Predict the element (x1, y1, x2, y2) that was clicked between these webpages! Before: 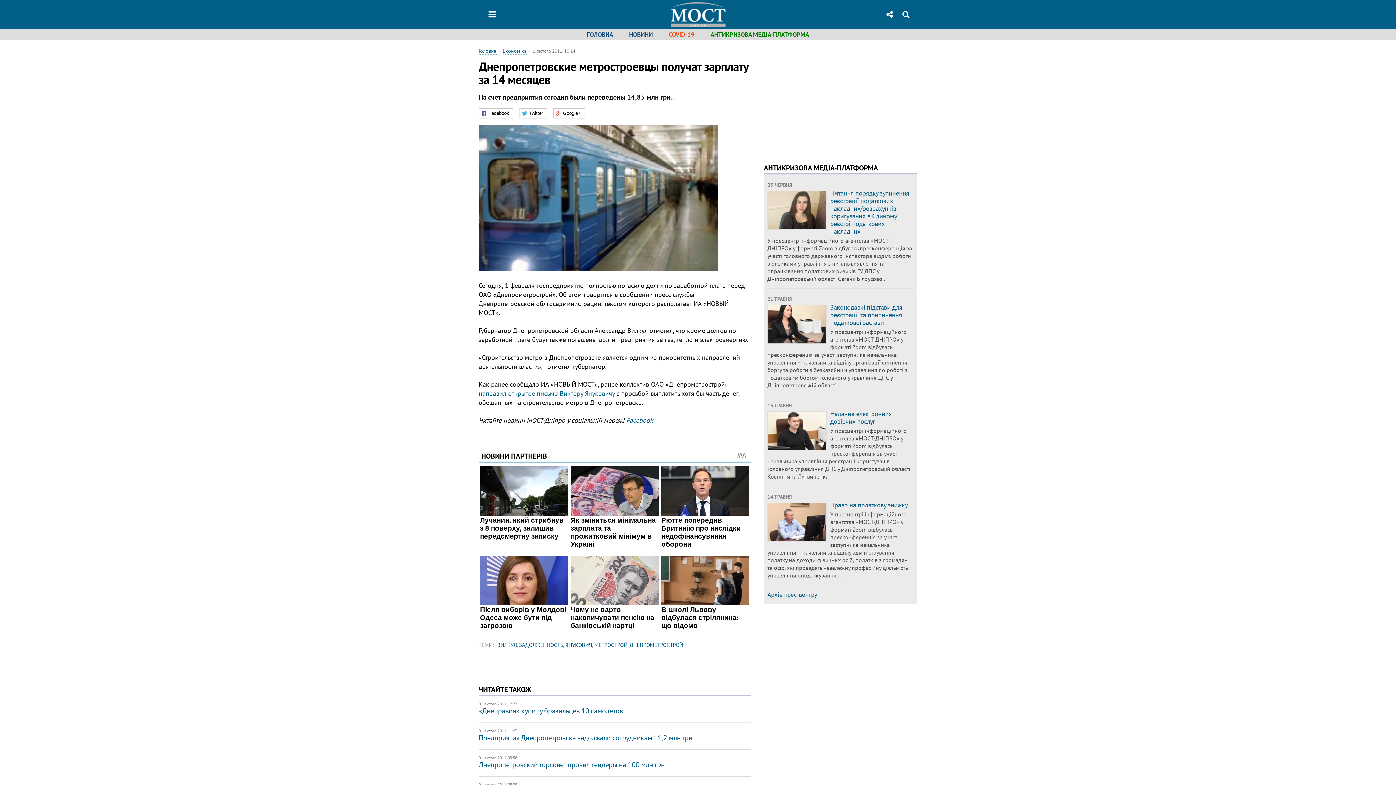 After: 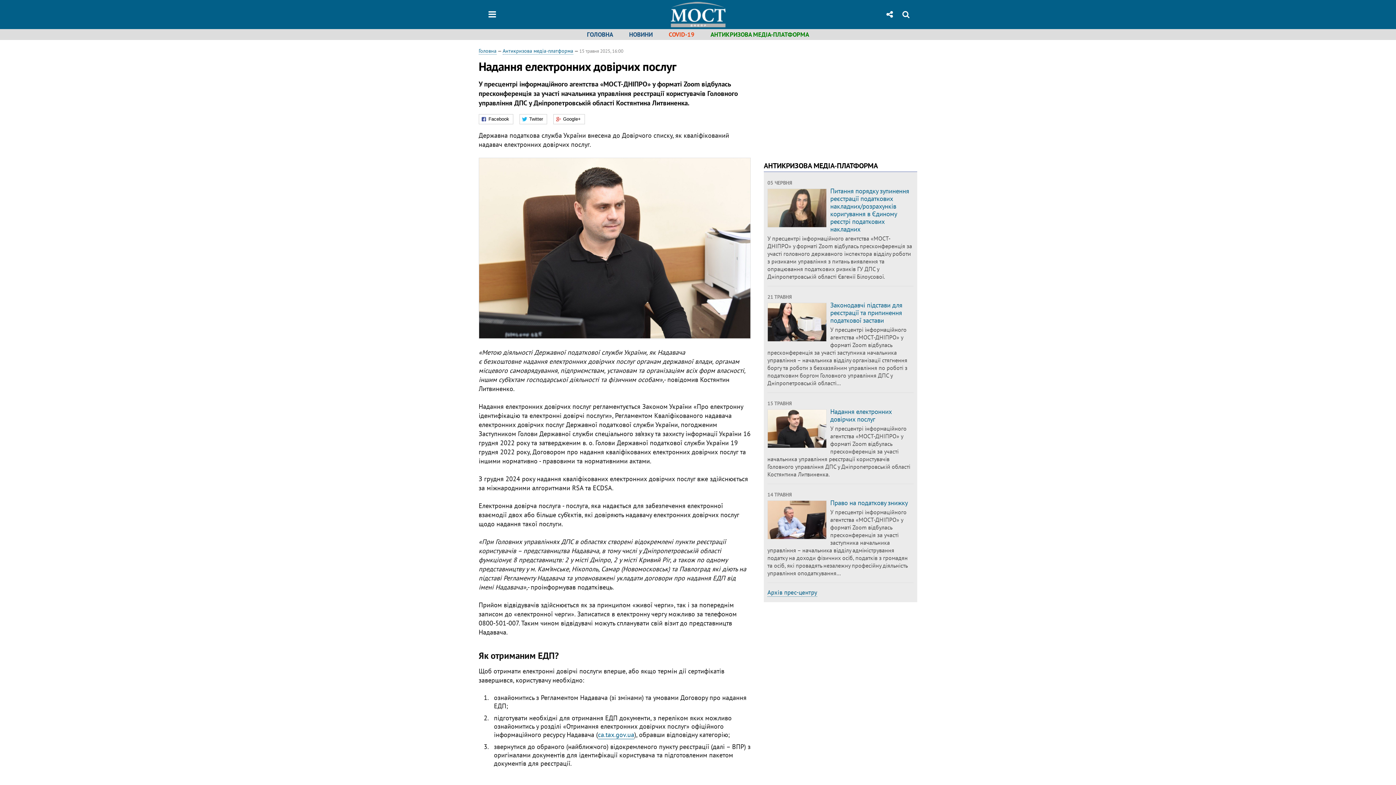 Action: bbox: (830, 409, 892, 425) label: Надання електронних довірчих послуг